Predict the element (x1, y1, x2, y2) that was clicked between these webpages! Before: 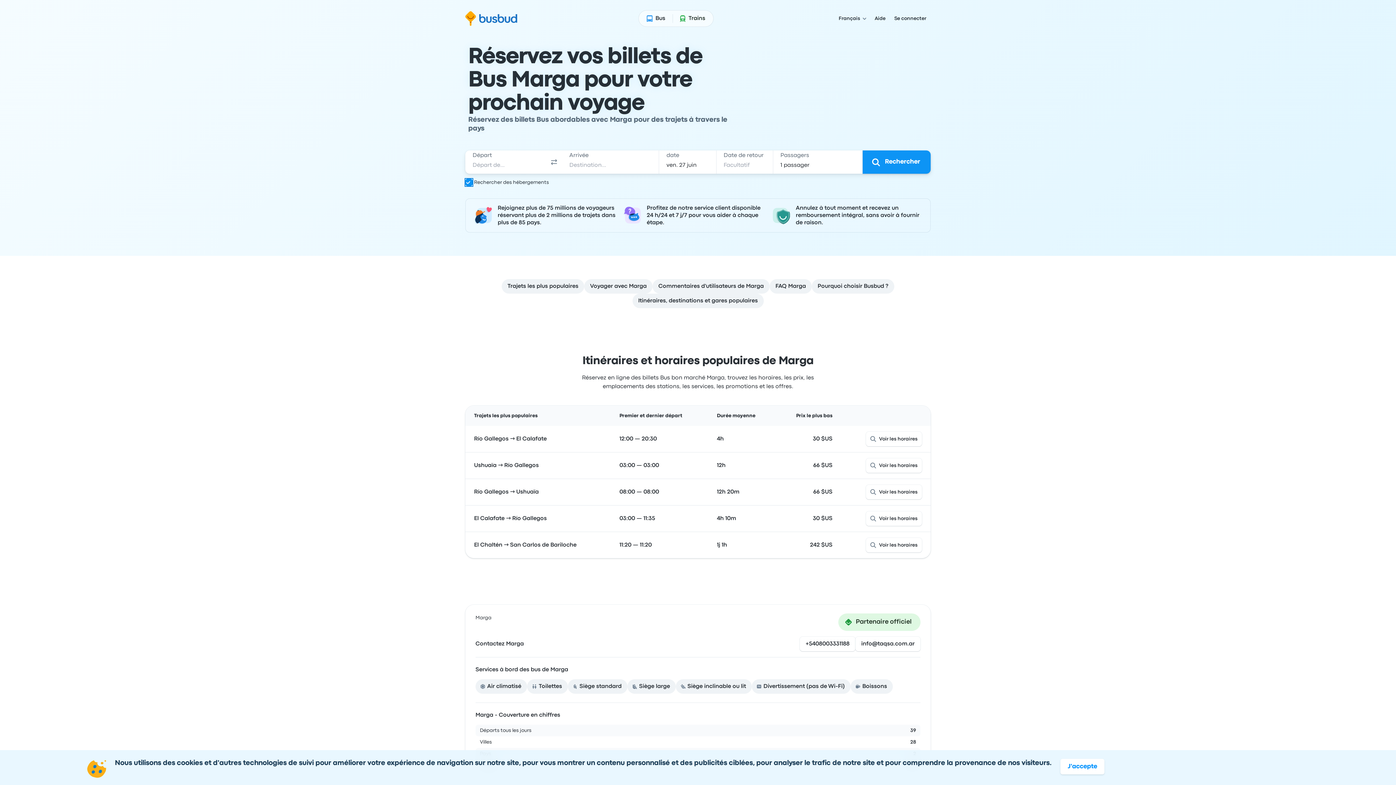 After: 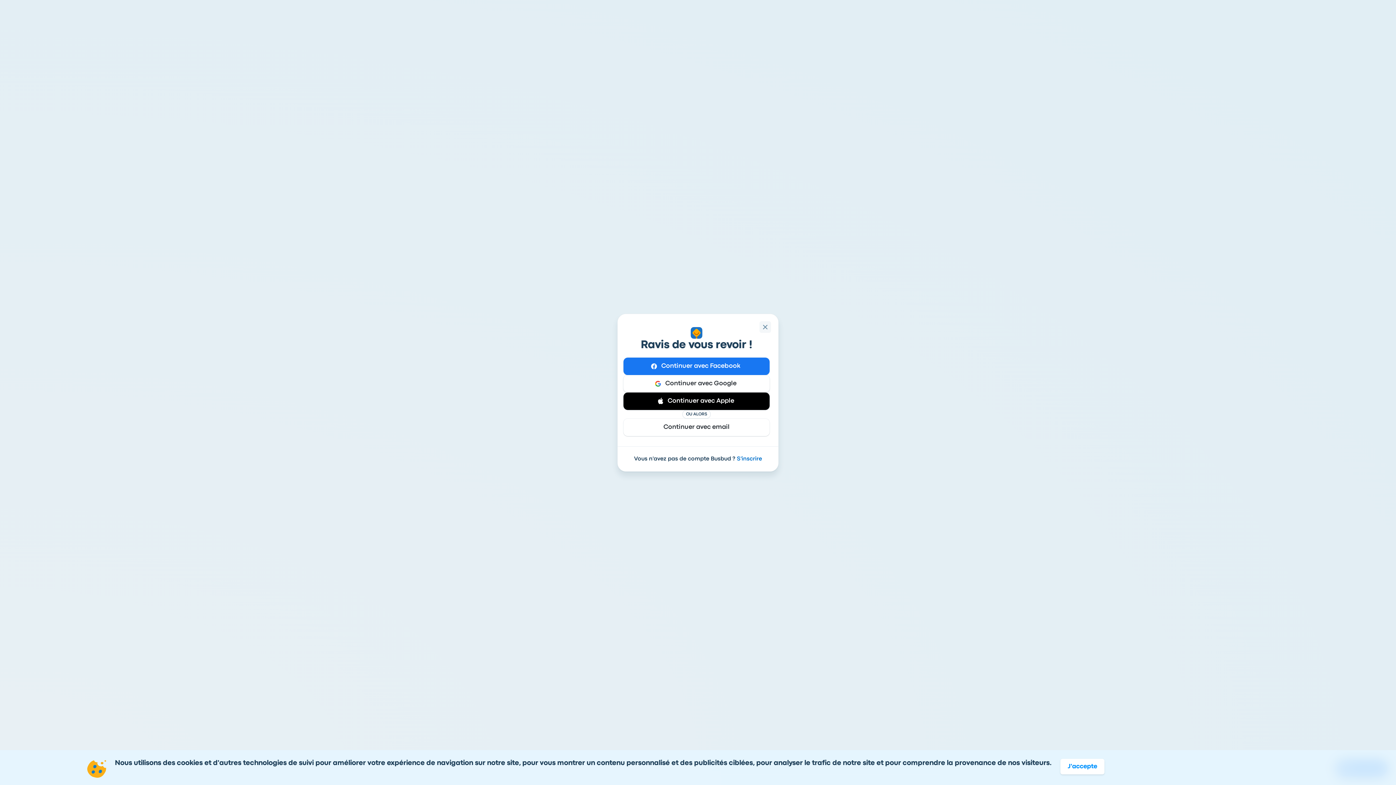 Action: label: Se connecter bbox: (890, 12, 930, 24)